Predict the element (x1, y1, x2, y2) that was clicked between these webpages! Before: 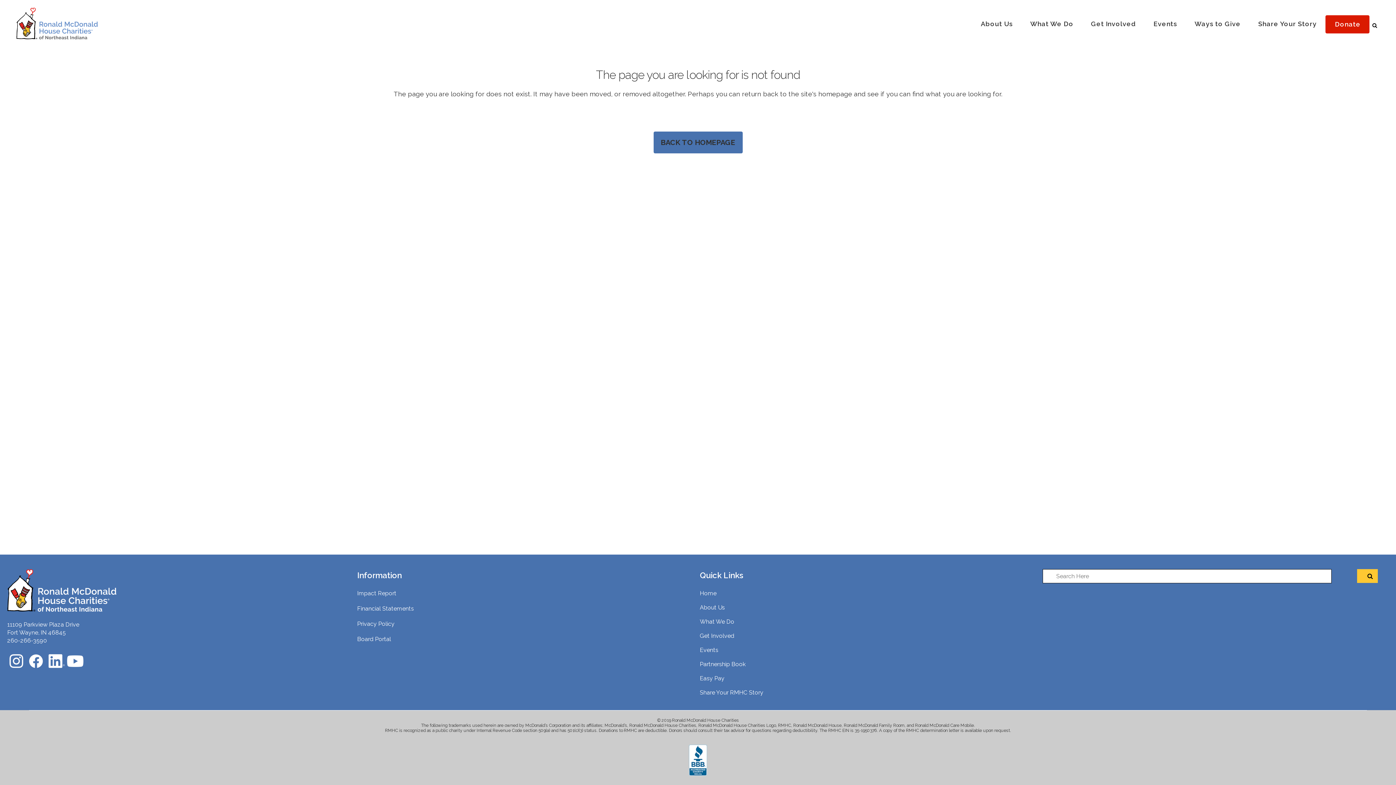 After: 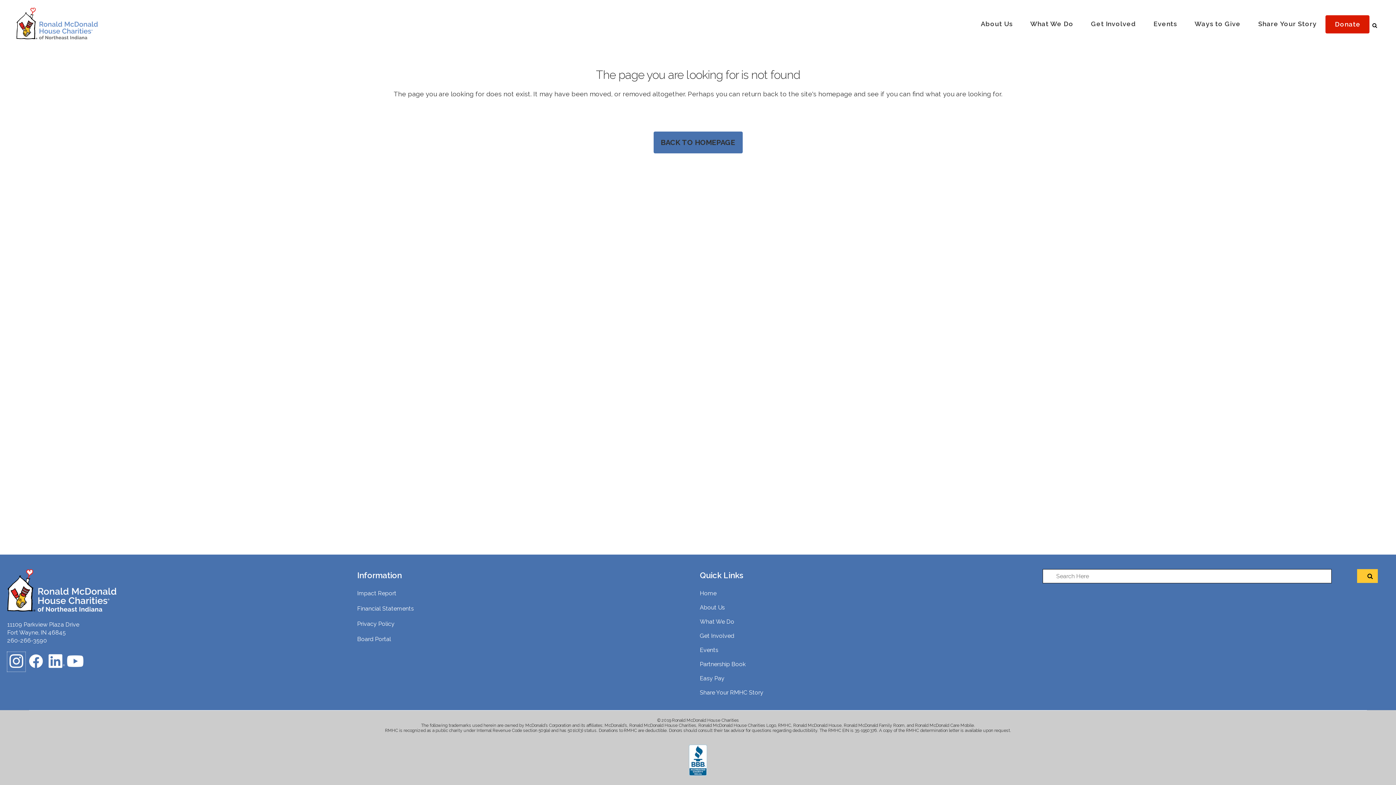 Action: bbox: (7, 664, 25, 671)